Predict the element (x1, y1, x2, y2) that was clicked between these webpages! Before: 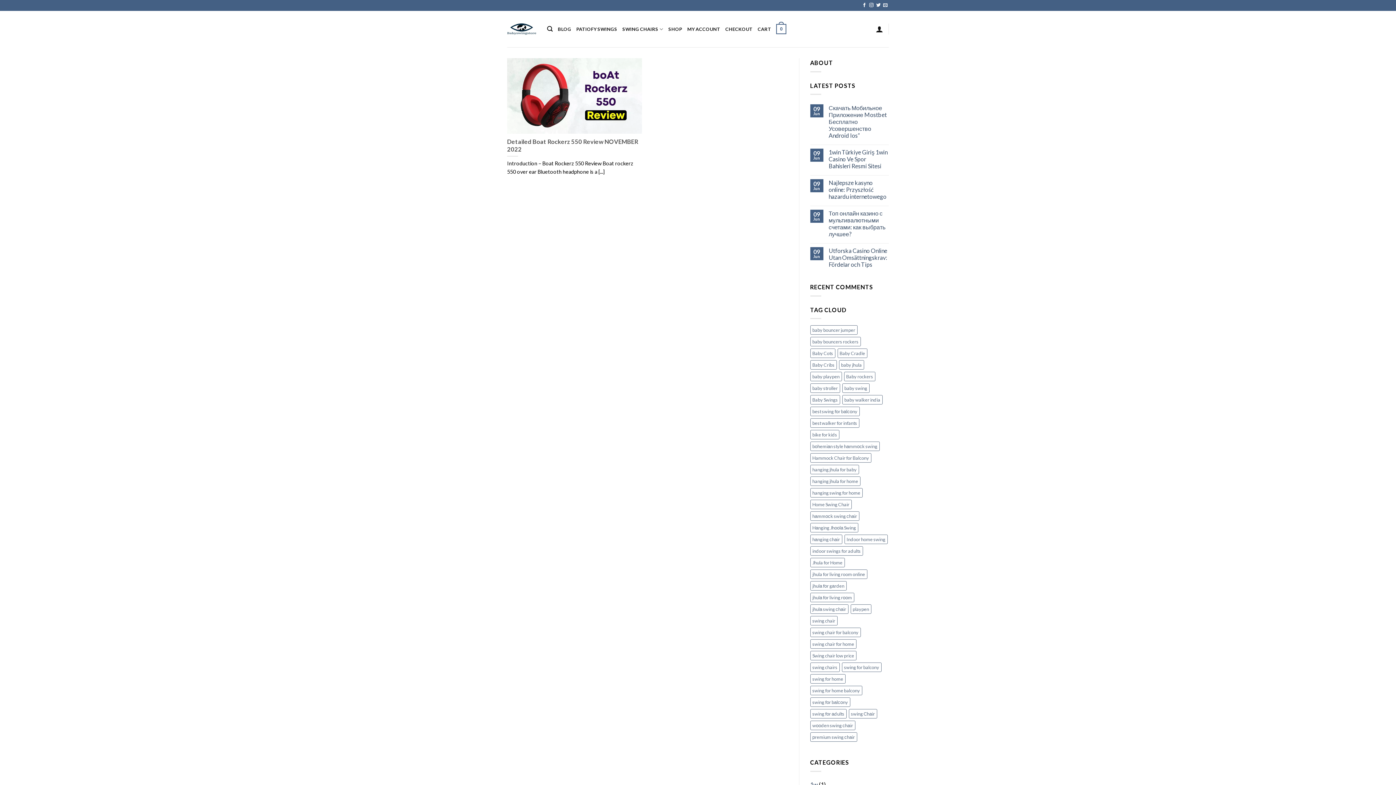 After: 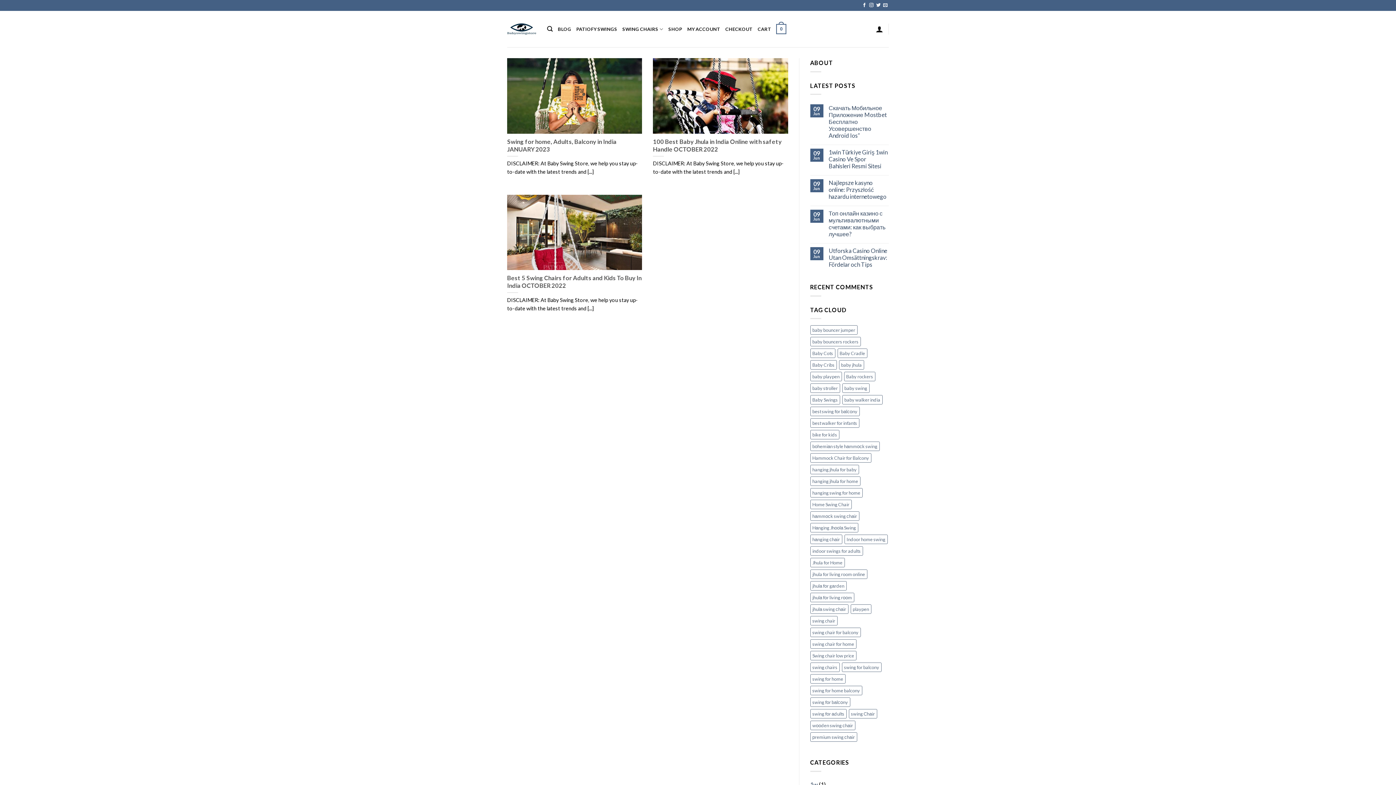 Action: label: swing for balcony (3 items) bbox: (842, 662, 881, 672)